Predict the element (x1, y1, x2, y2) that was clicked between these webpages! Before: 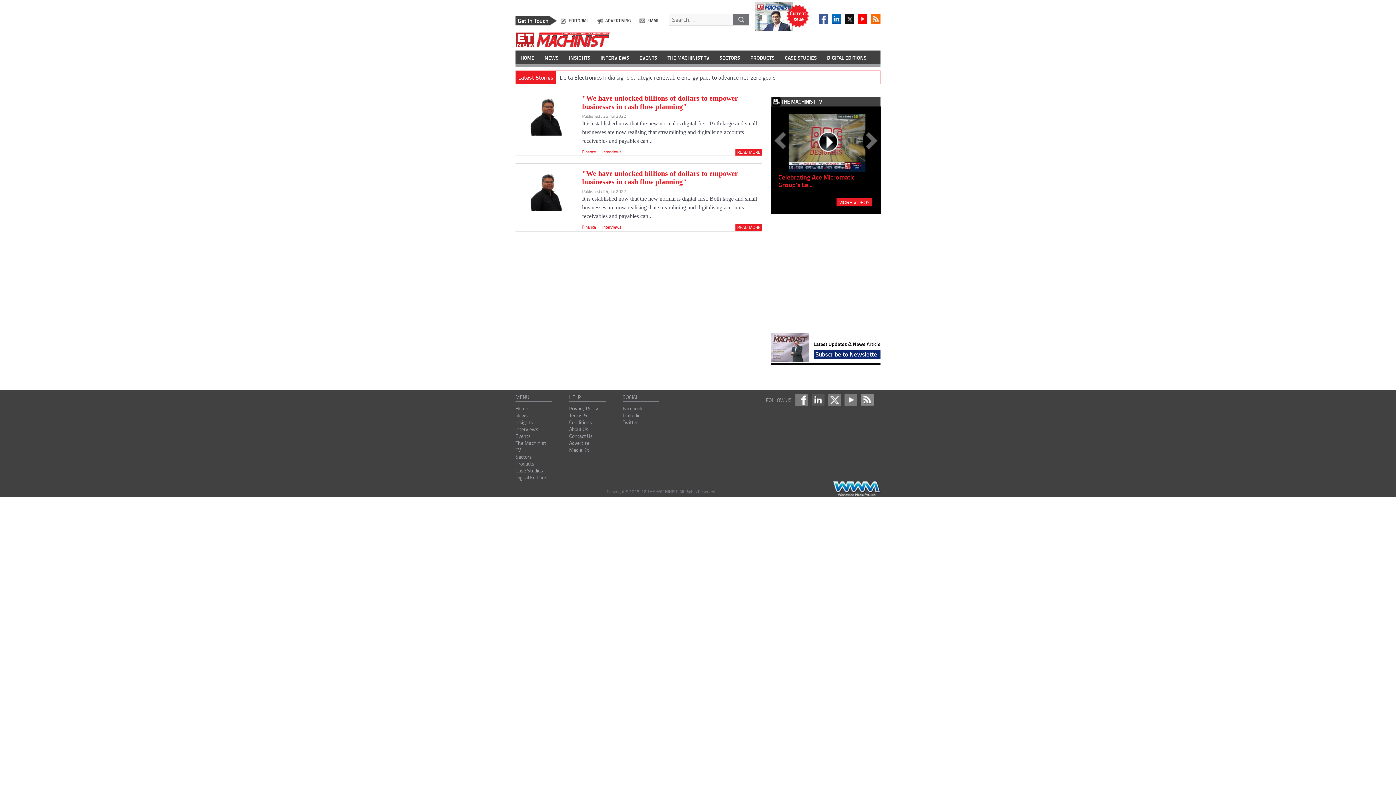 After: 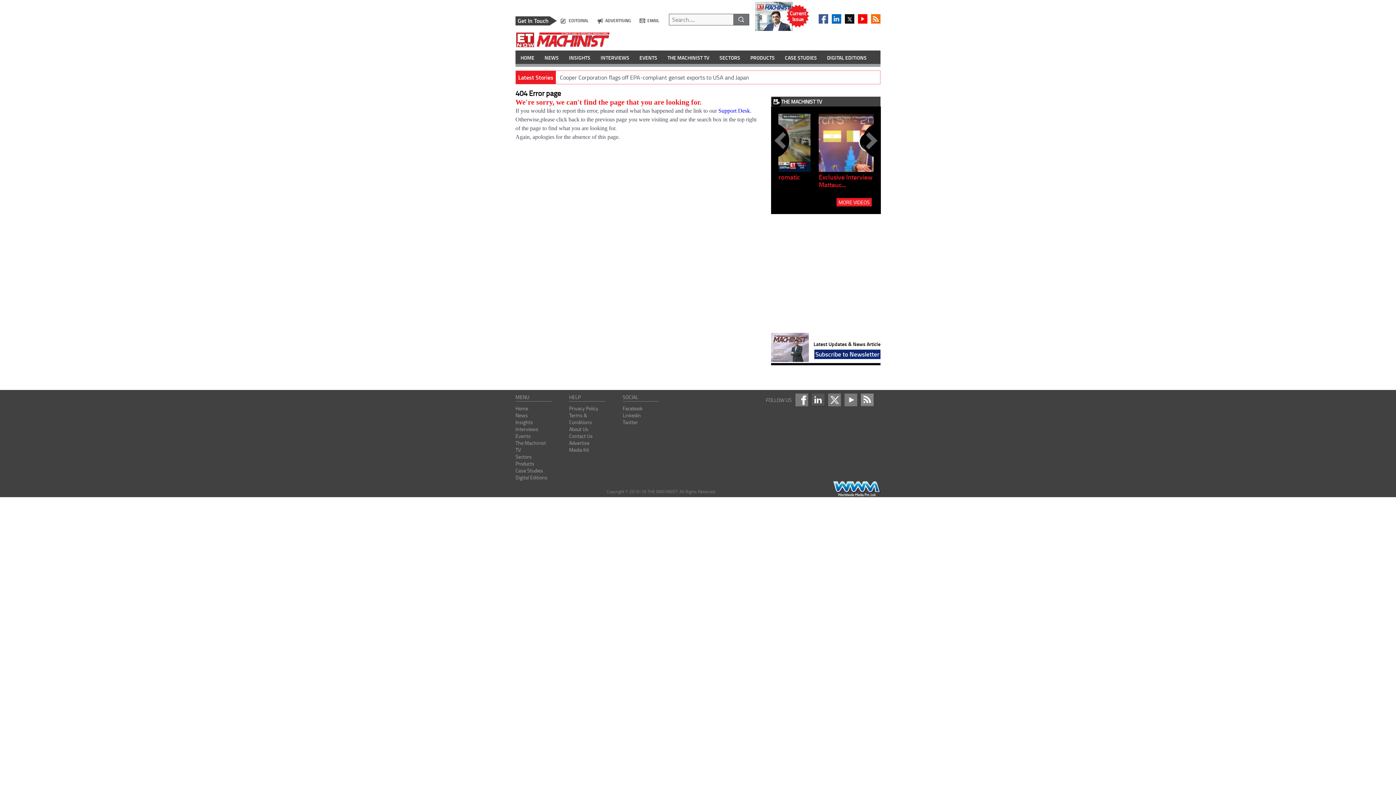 Action: bbox: (582, 94, 738, 110) label: "We have unlocked billions of dollars to empower businesses in cash flow planning"